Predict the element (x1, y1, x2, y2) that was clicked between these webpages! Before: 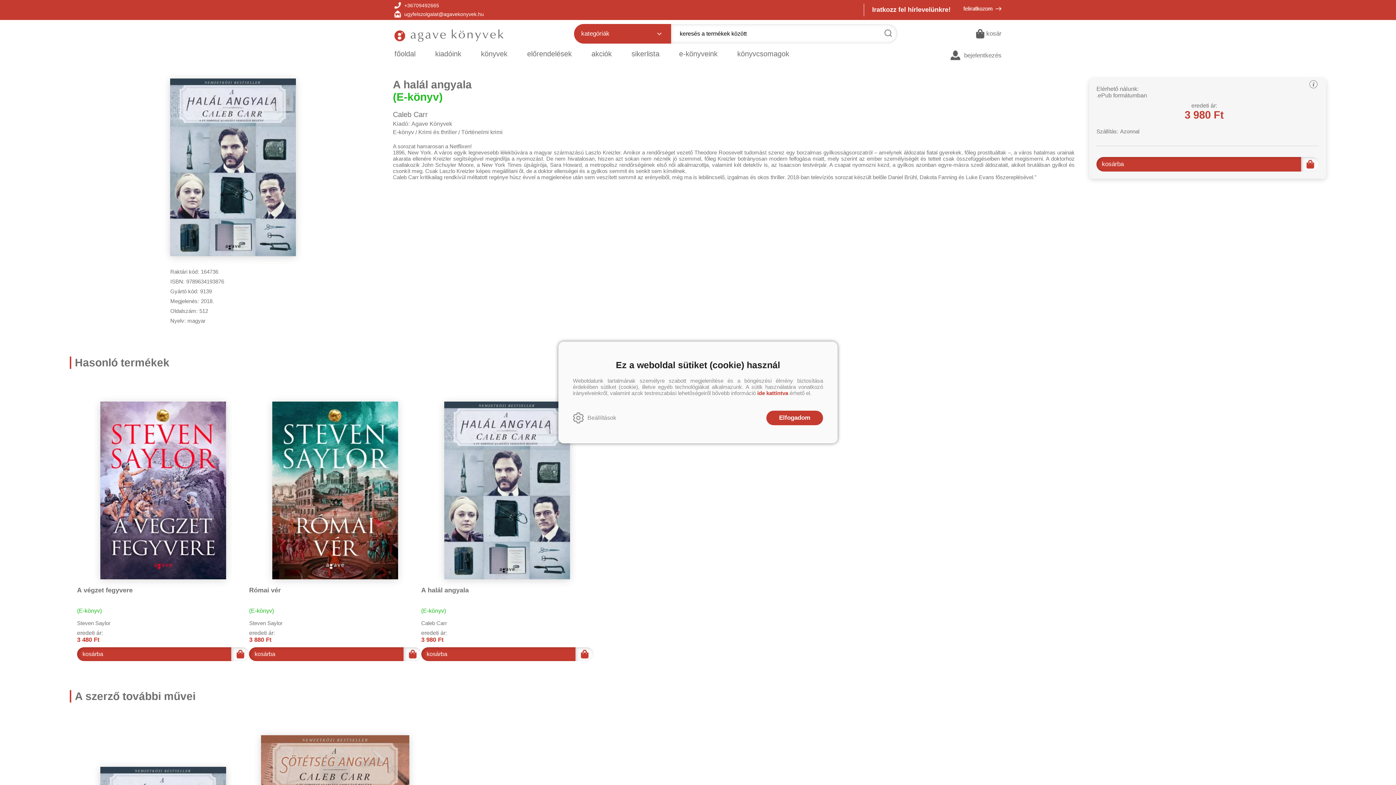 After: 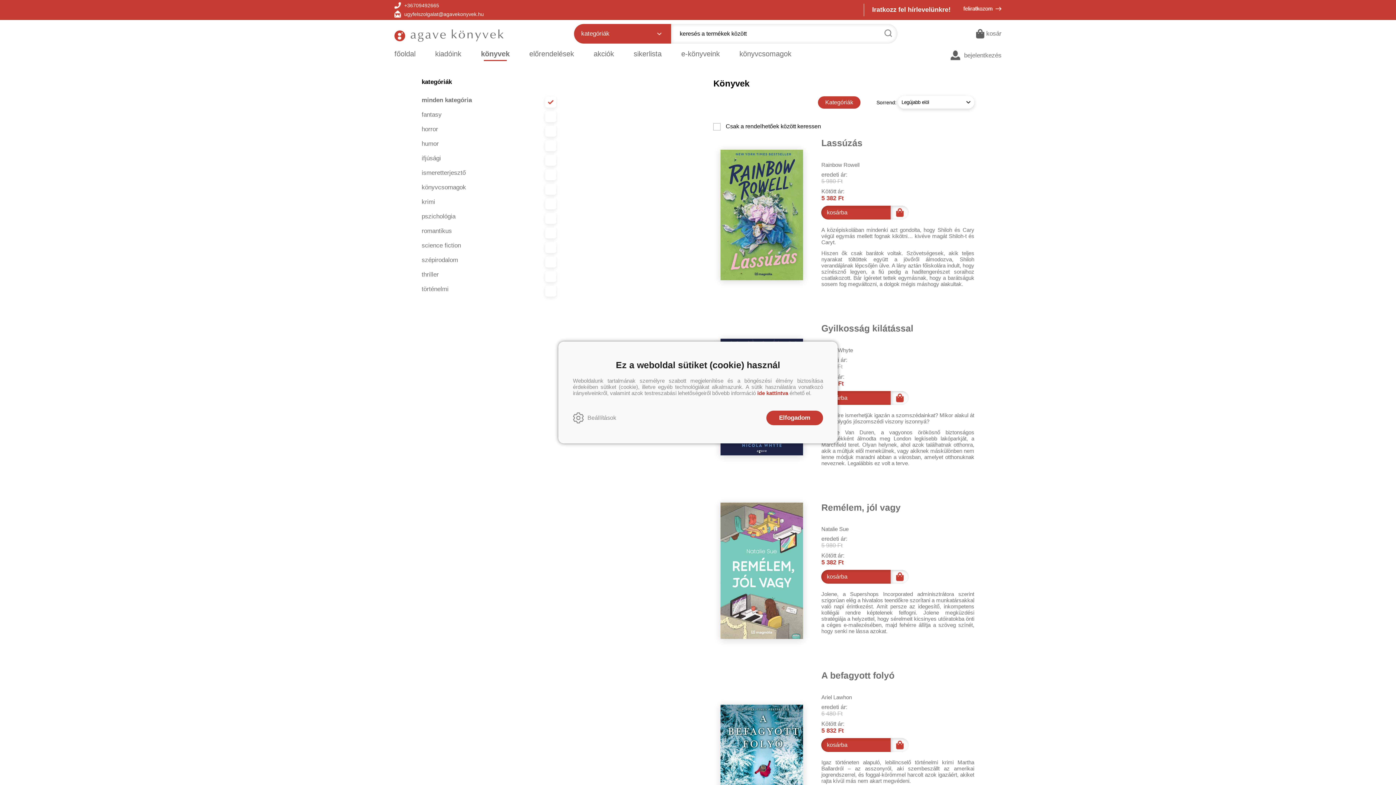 Action: label: könyvek bbox: (472, 49, 516, 61)